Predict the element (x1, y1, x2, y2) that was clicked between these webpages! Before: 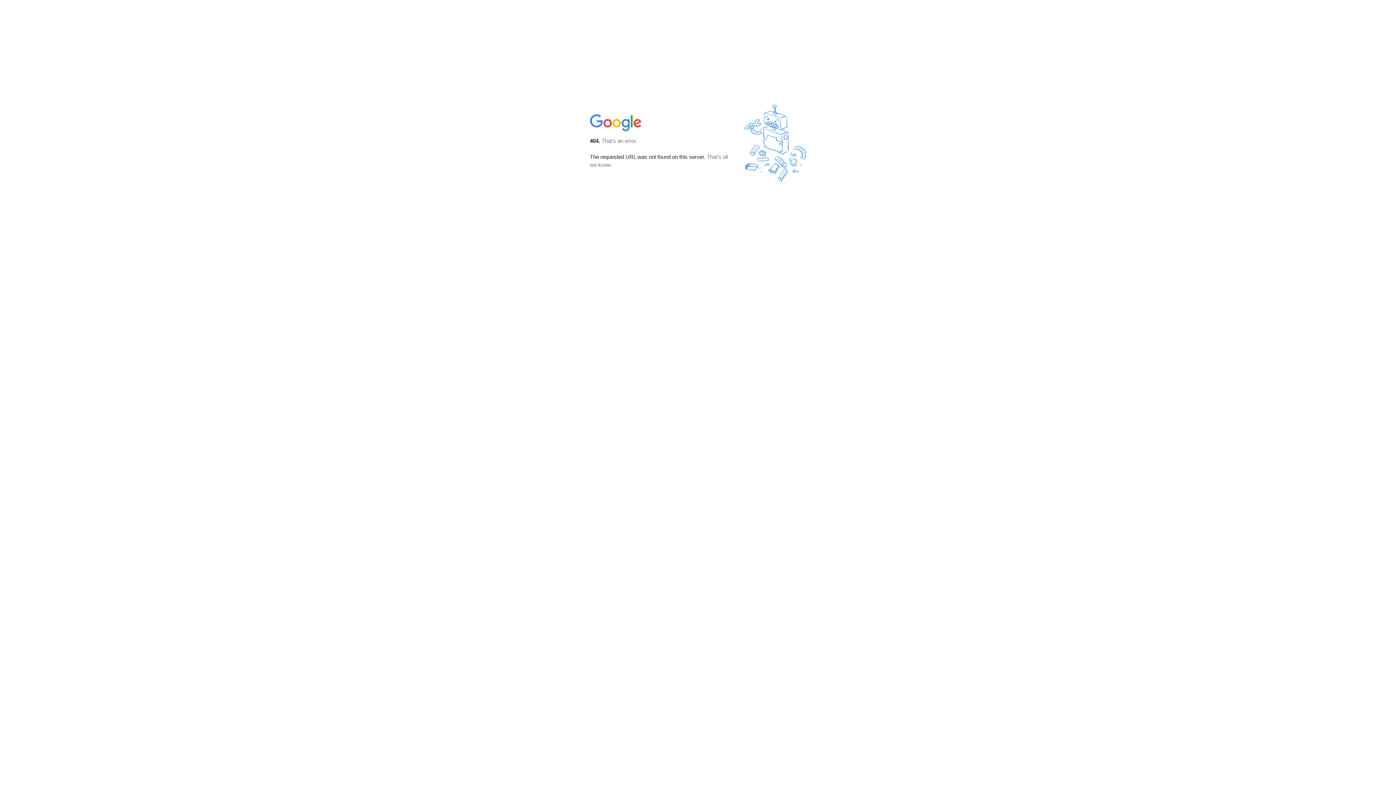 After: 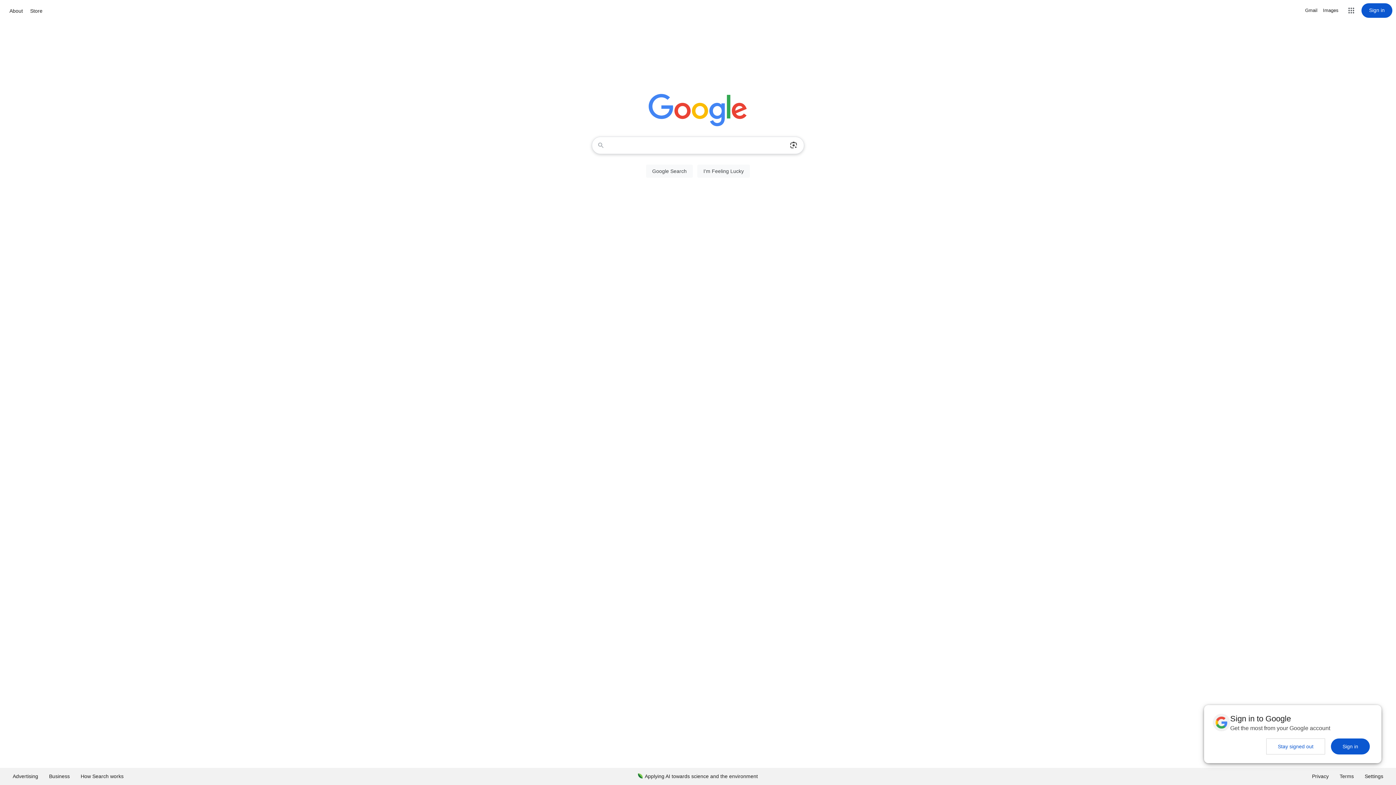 Action: bbox: (590, 127, 642, 134)